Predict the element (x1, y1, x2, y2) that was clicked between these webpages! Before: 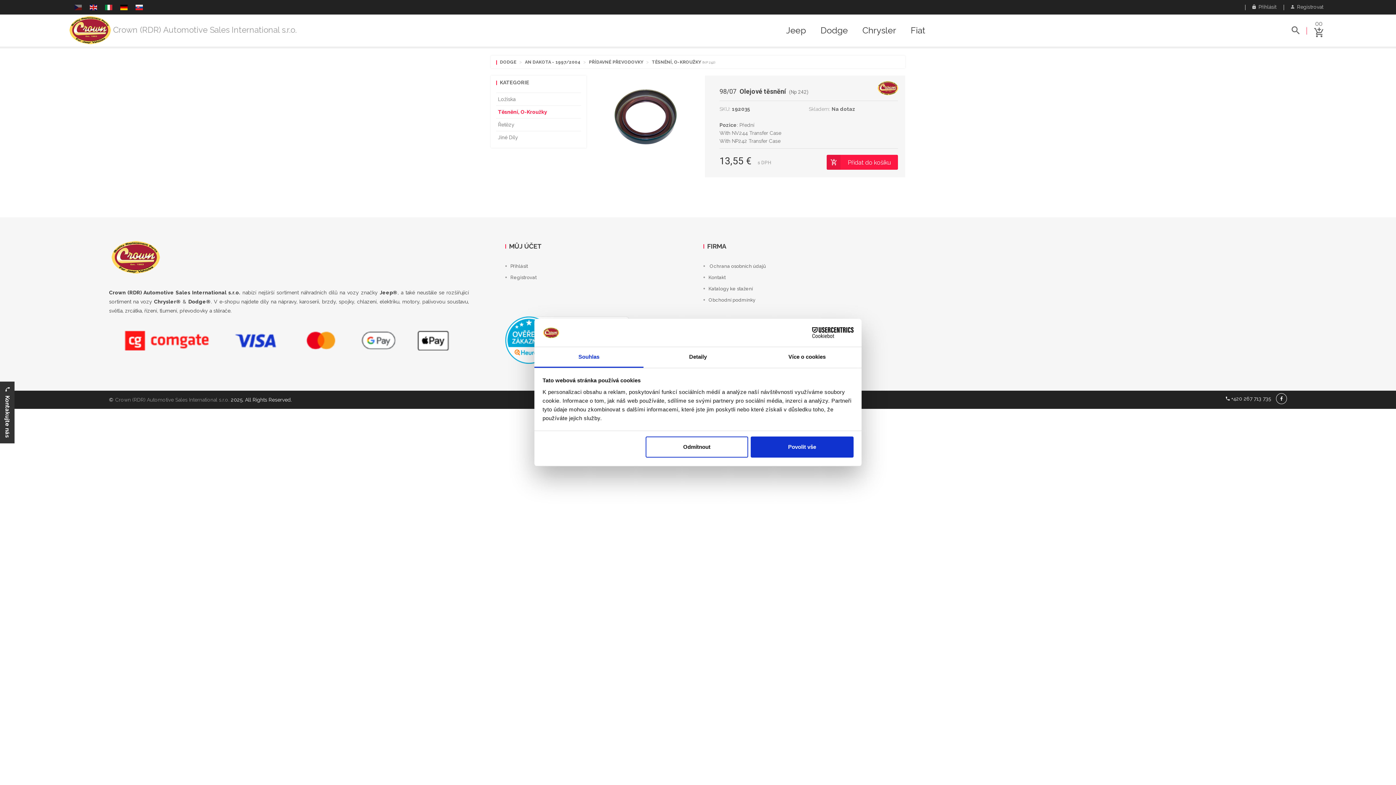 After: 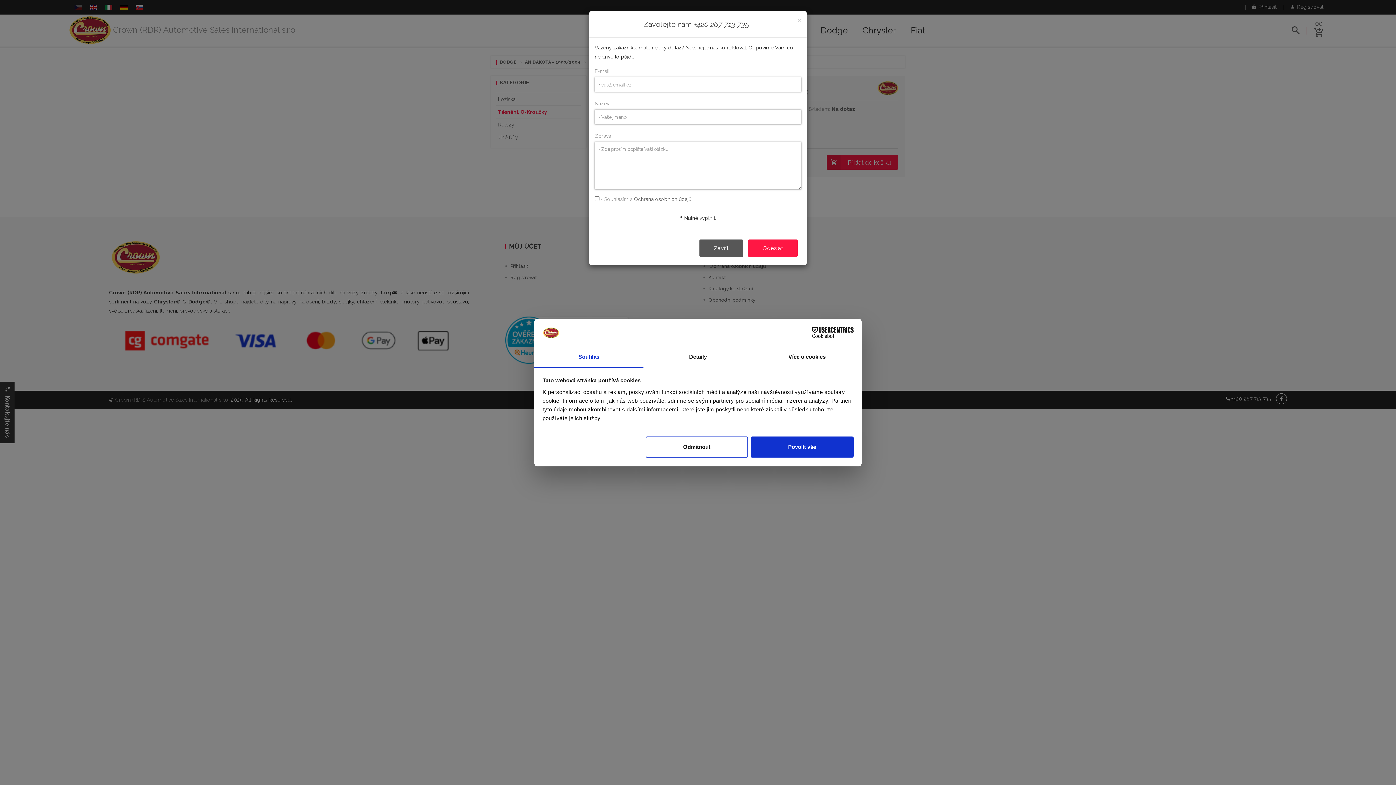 Action: label:    Kontakujte nás bbox: (0, 381, 14, 443)